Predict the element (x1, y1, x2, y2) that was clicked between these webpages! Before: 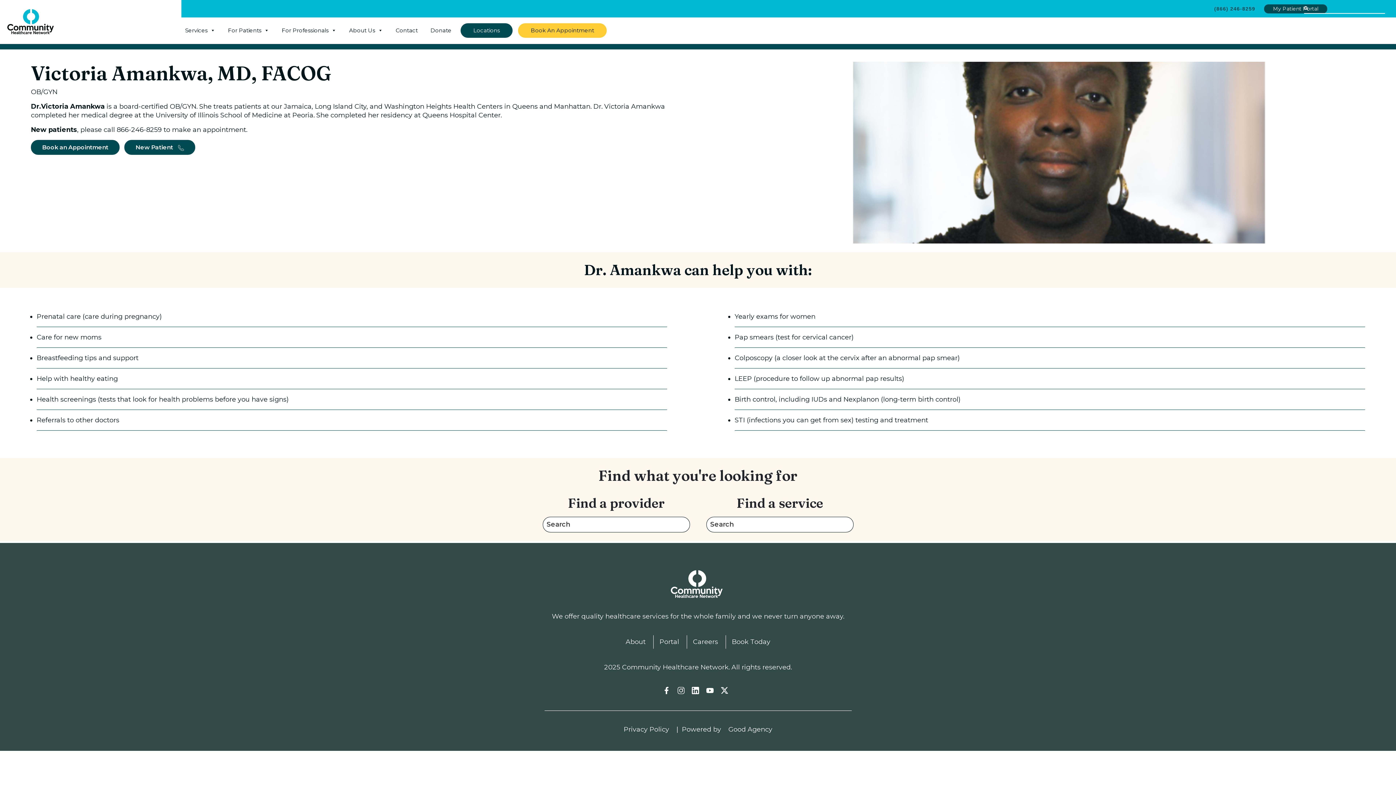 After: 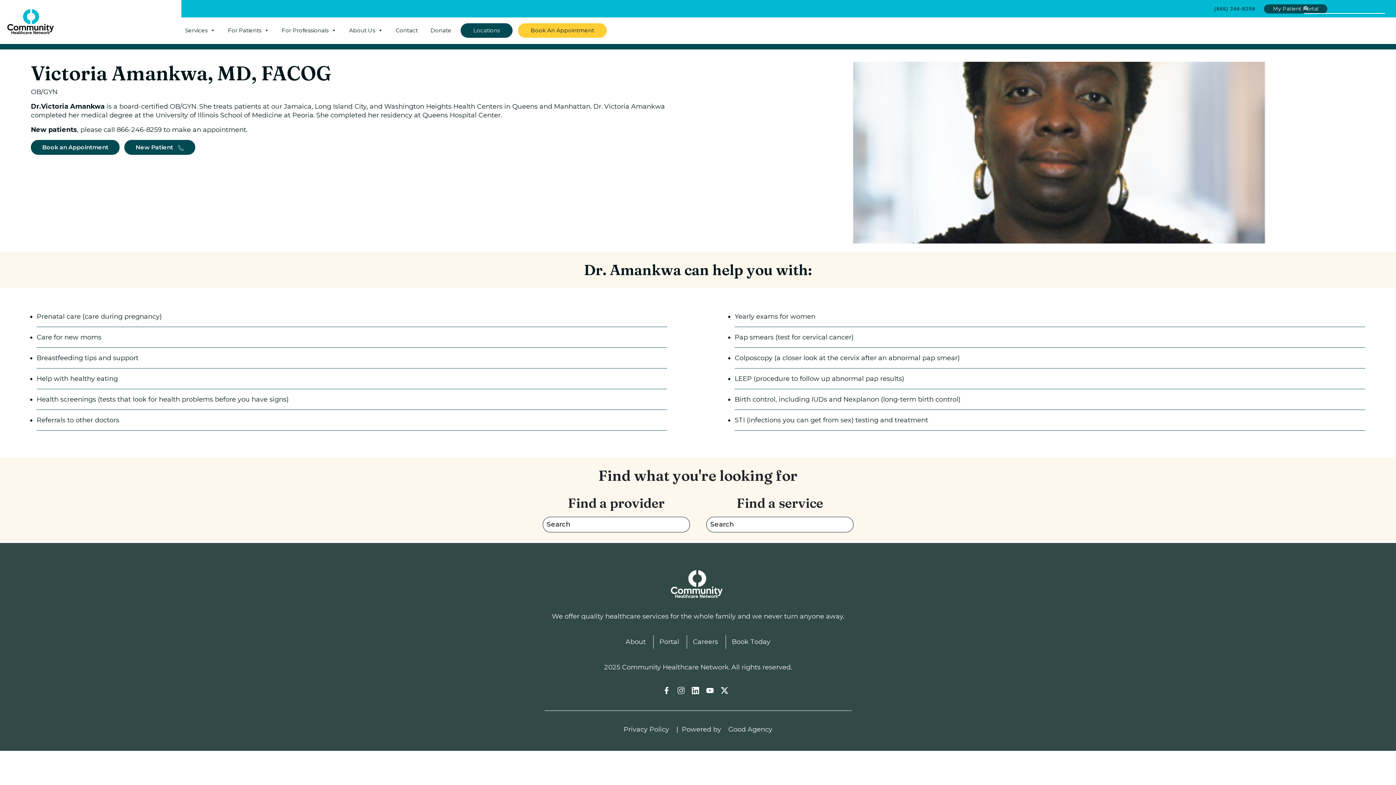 Action: label: Twitter bbox: (720, 687, 733, 699)